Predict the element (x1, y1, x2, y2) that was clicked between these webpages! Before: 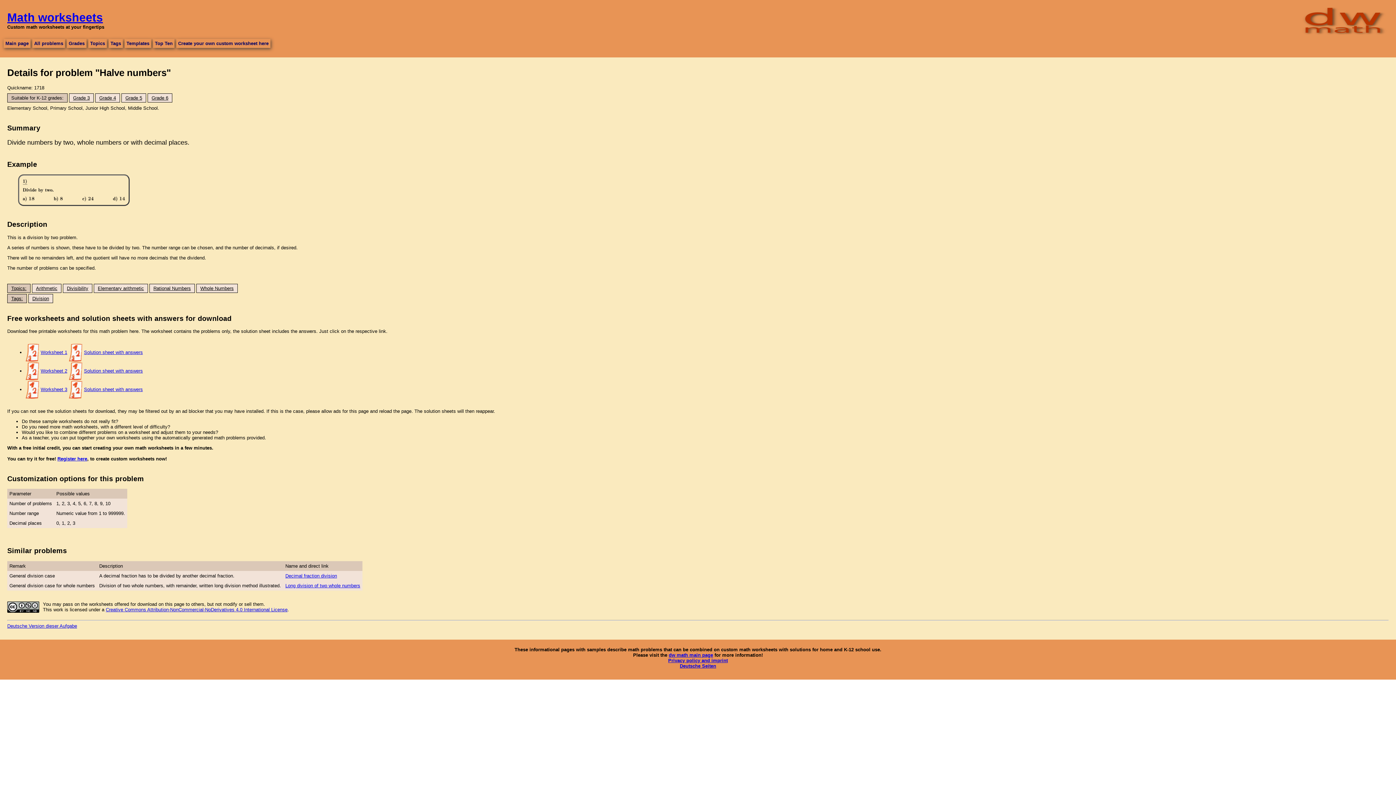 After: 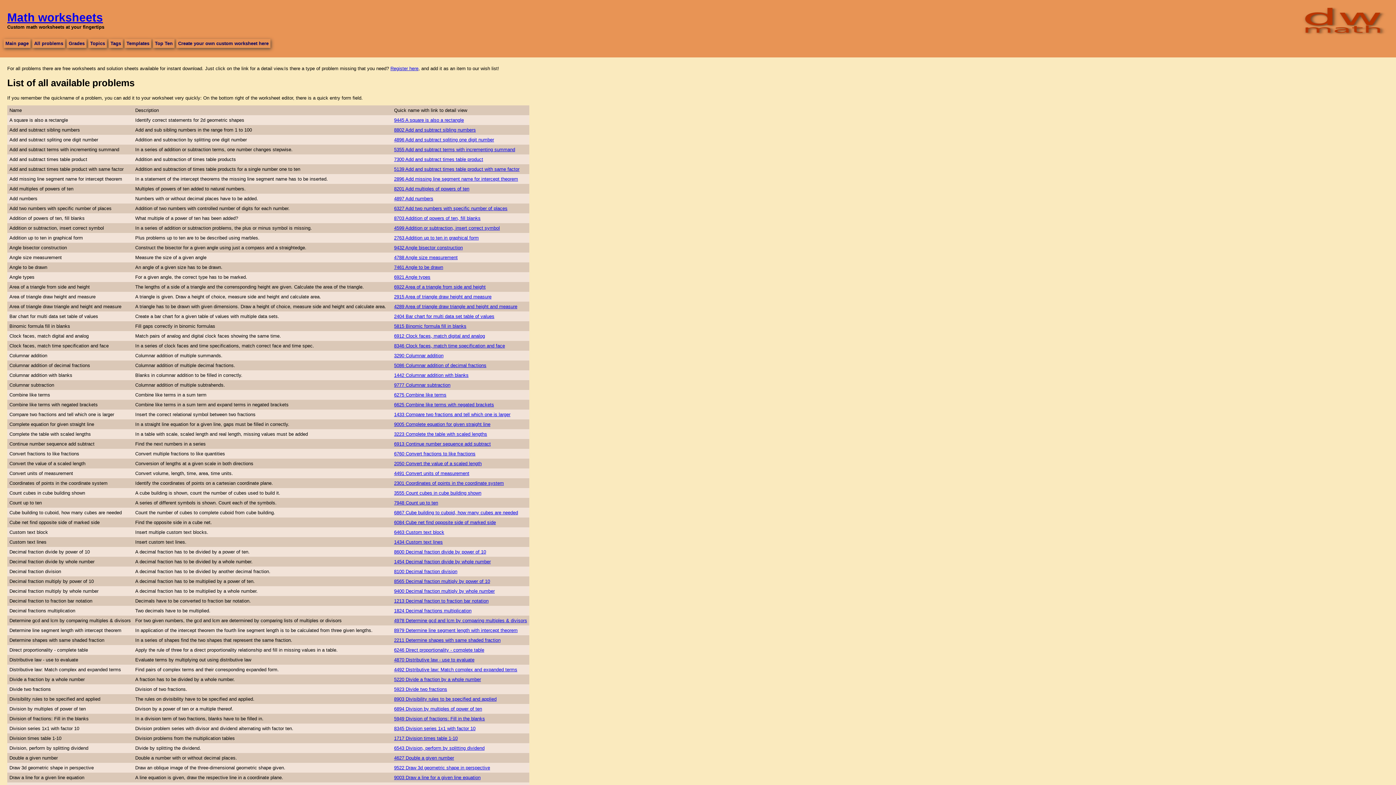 Action: label: All problems bbox: (32, 38, 65, 48)